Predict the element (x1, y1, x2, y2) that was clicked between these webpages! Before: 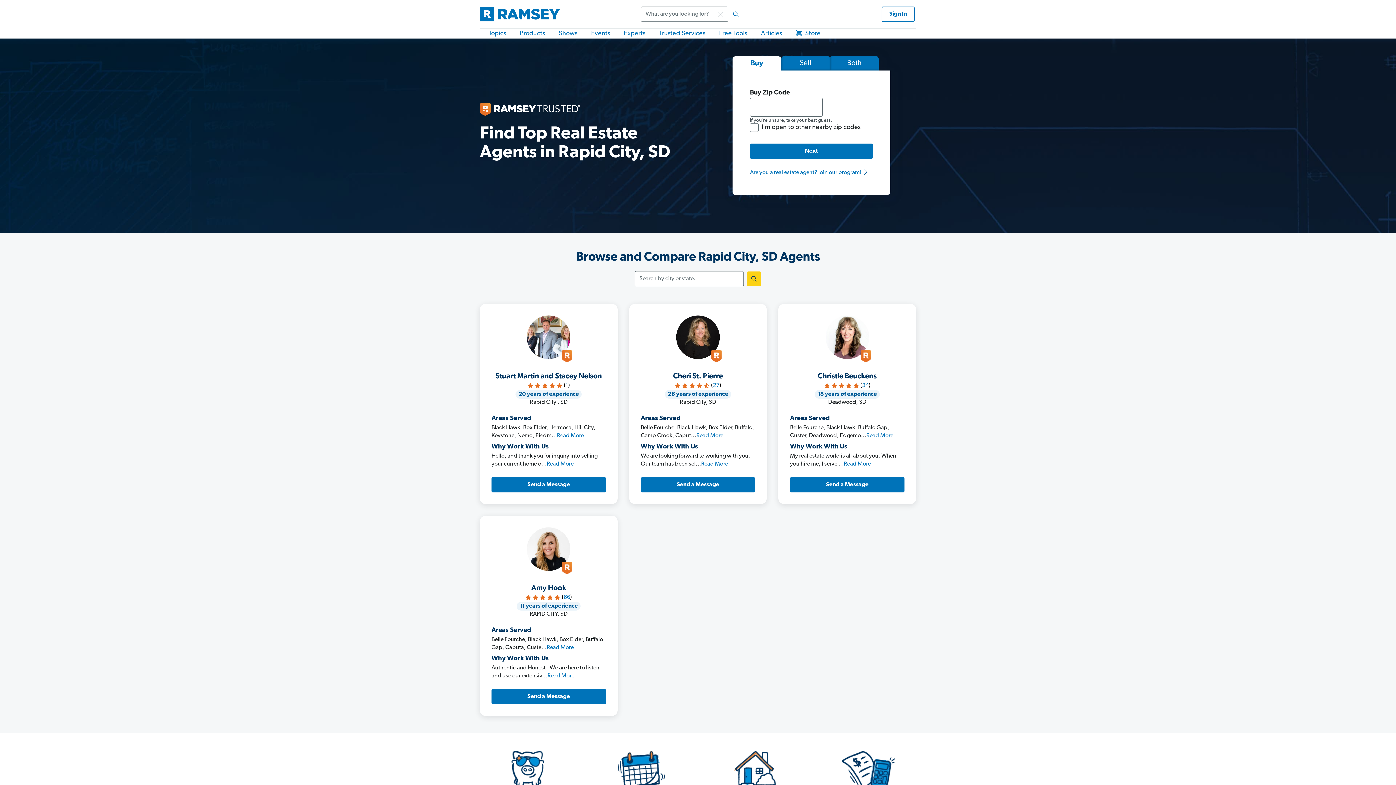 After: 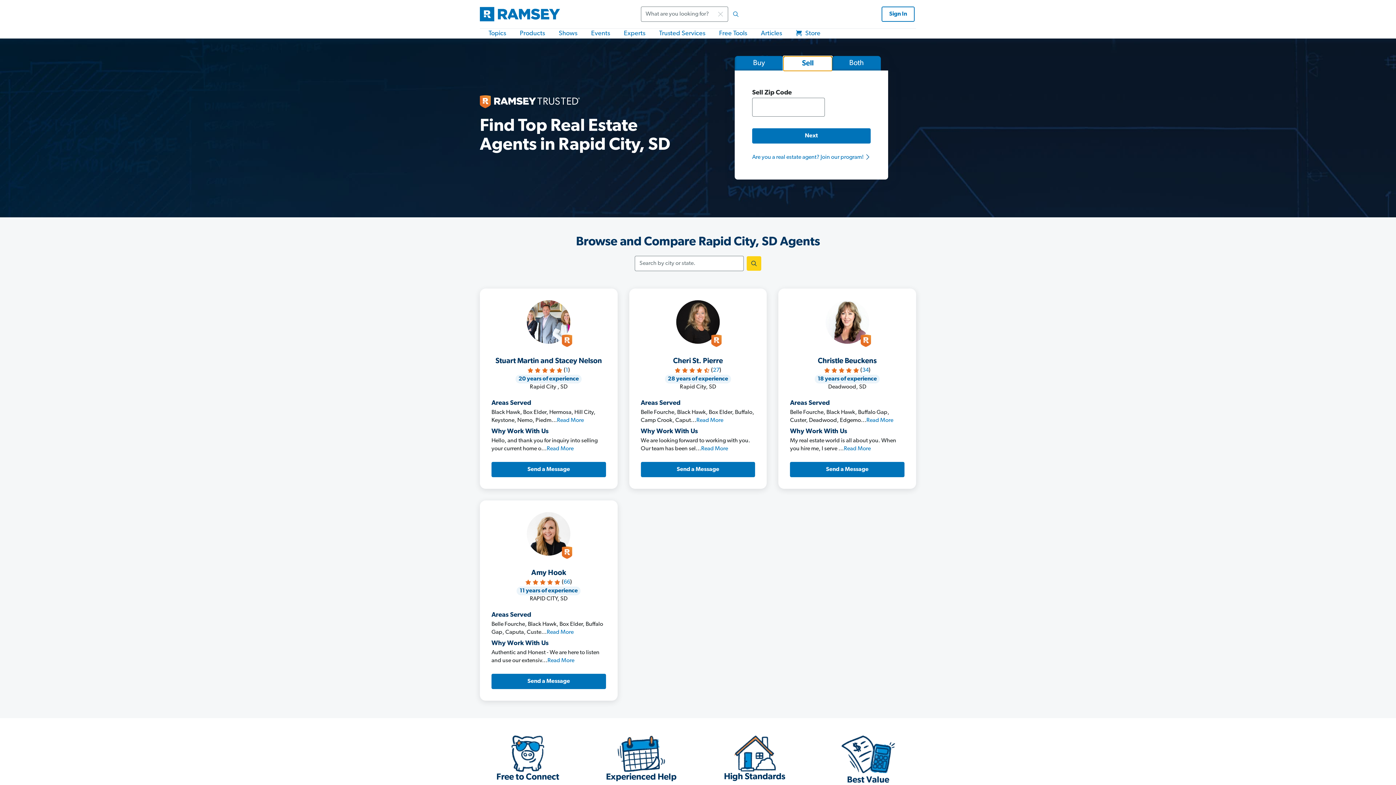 Action: bbox: (781, 56, 830, 70) label: sell